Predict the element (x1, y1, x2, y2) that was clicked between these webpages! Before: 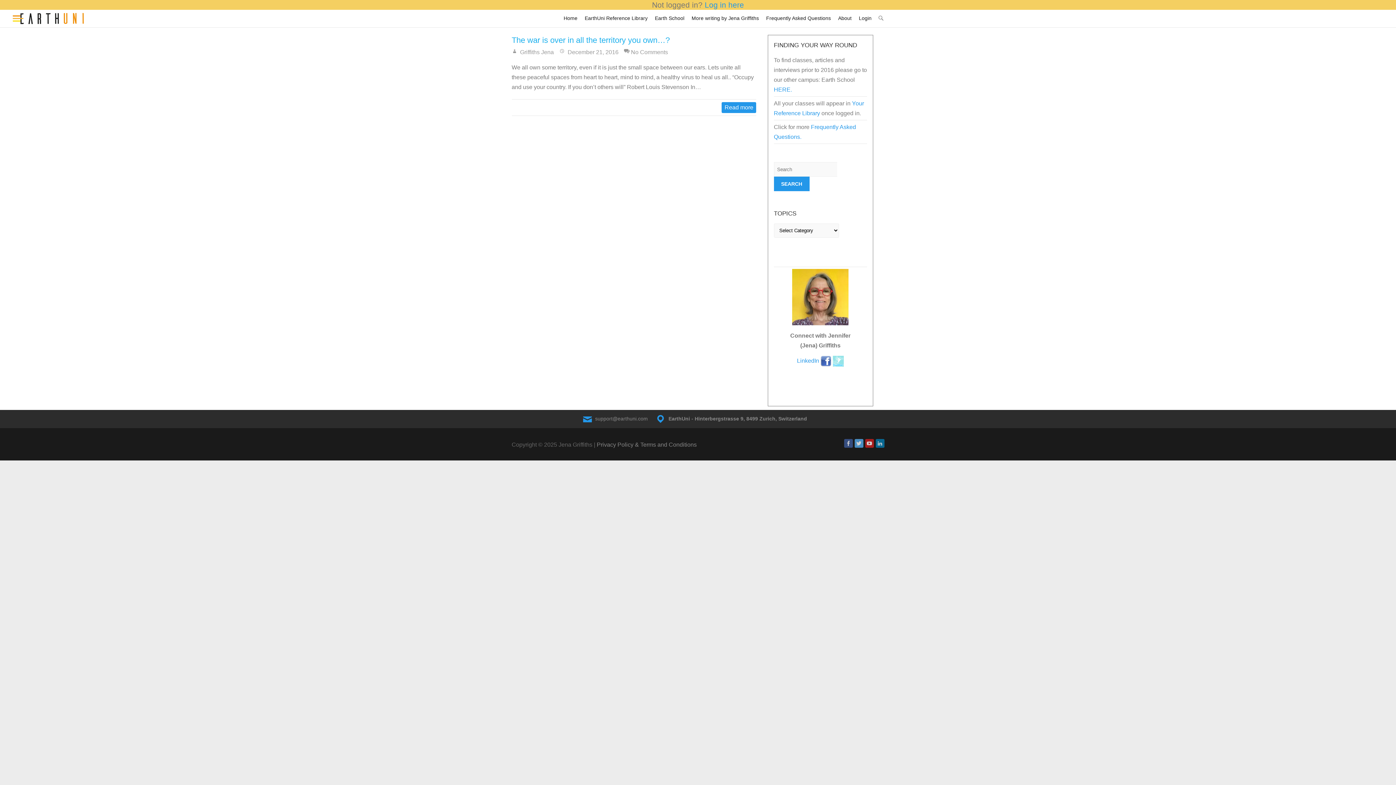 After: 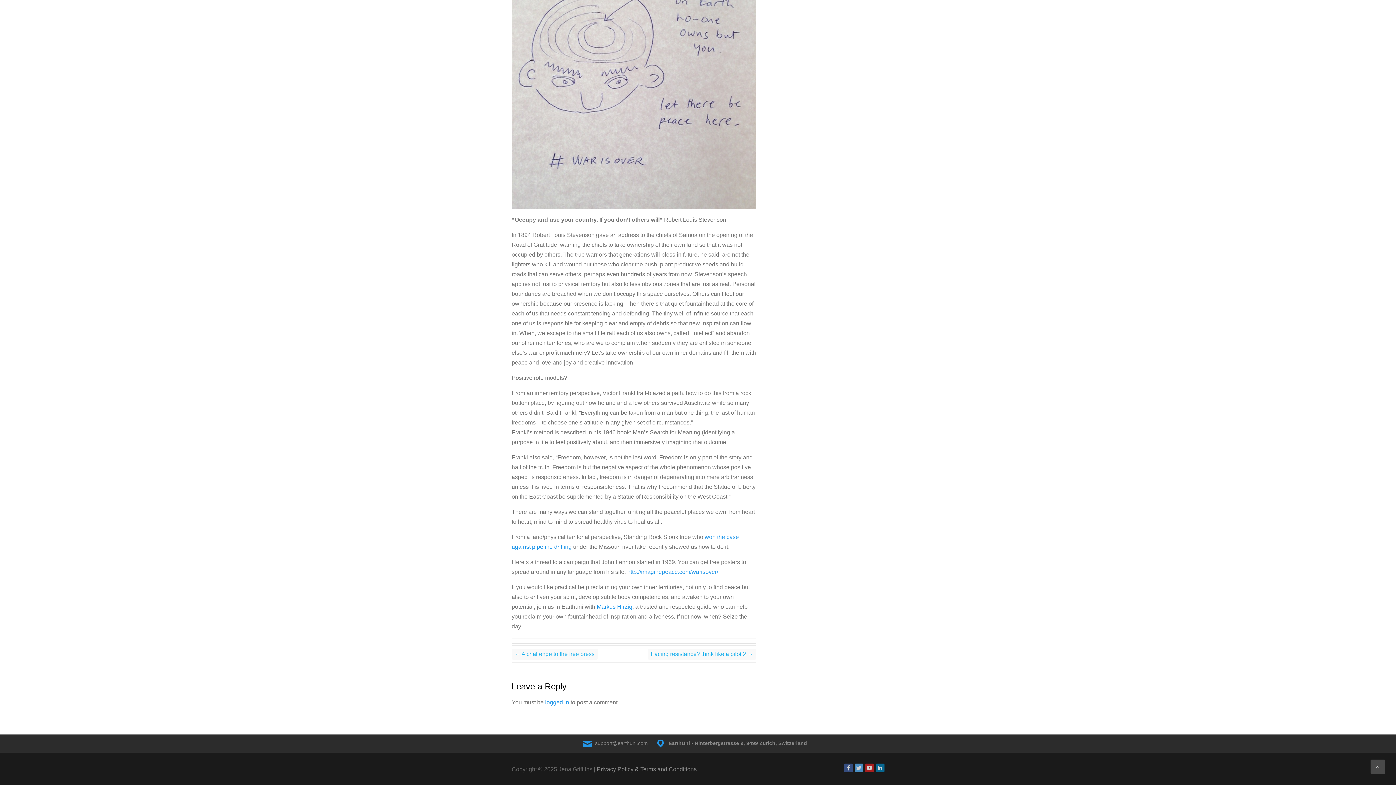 Action: label: No Comments bbox: (624, 49, 668, 55)